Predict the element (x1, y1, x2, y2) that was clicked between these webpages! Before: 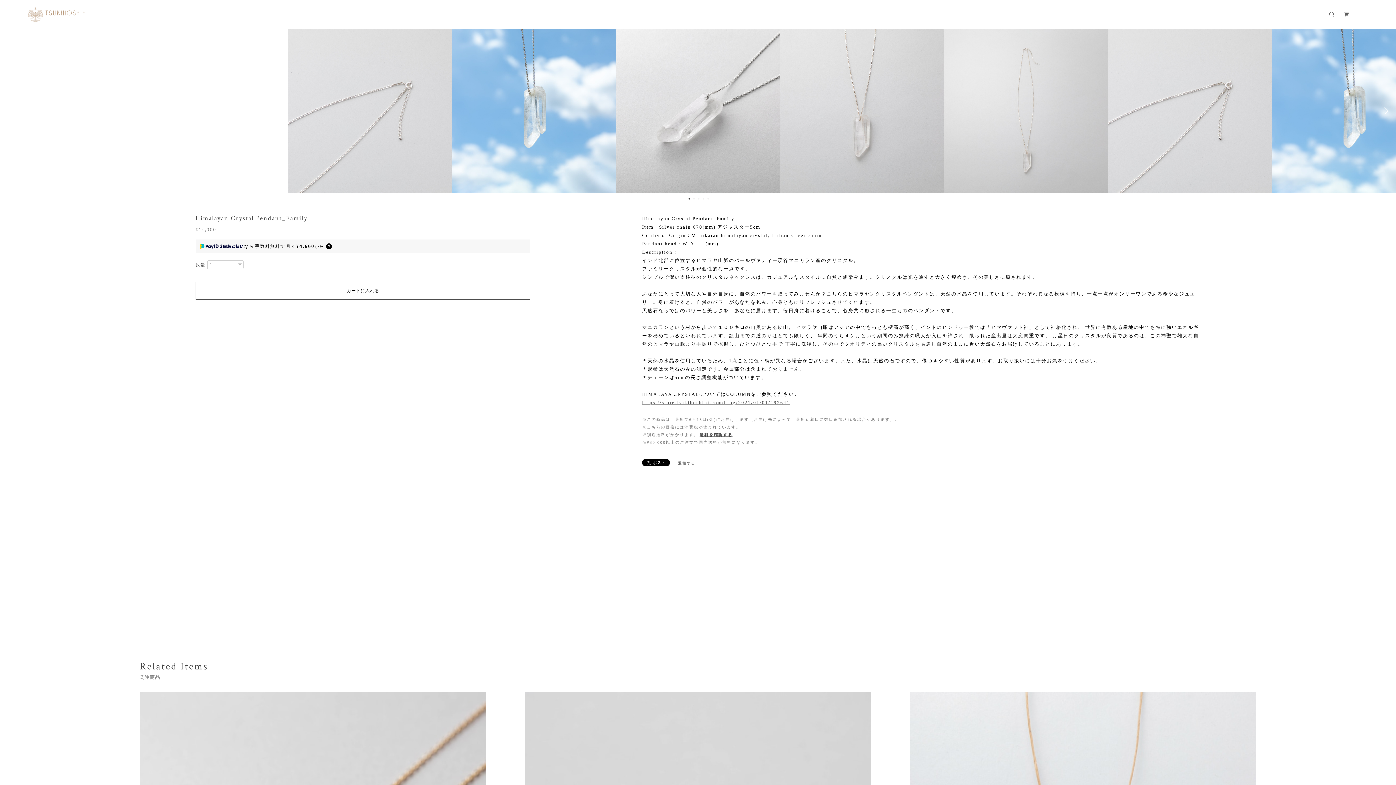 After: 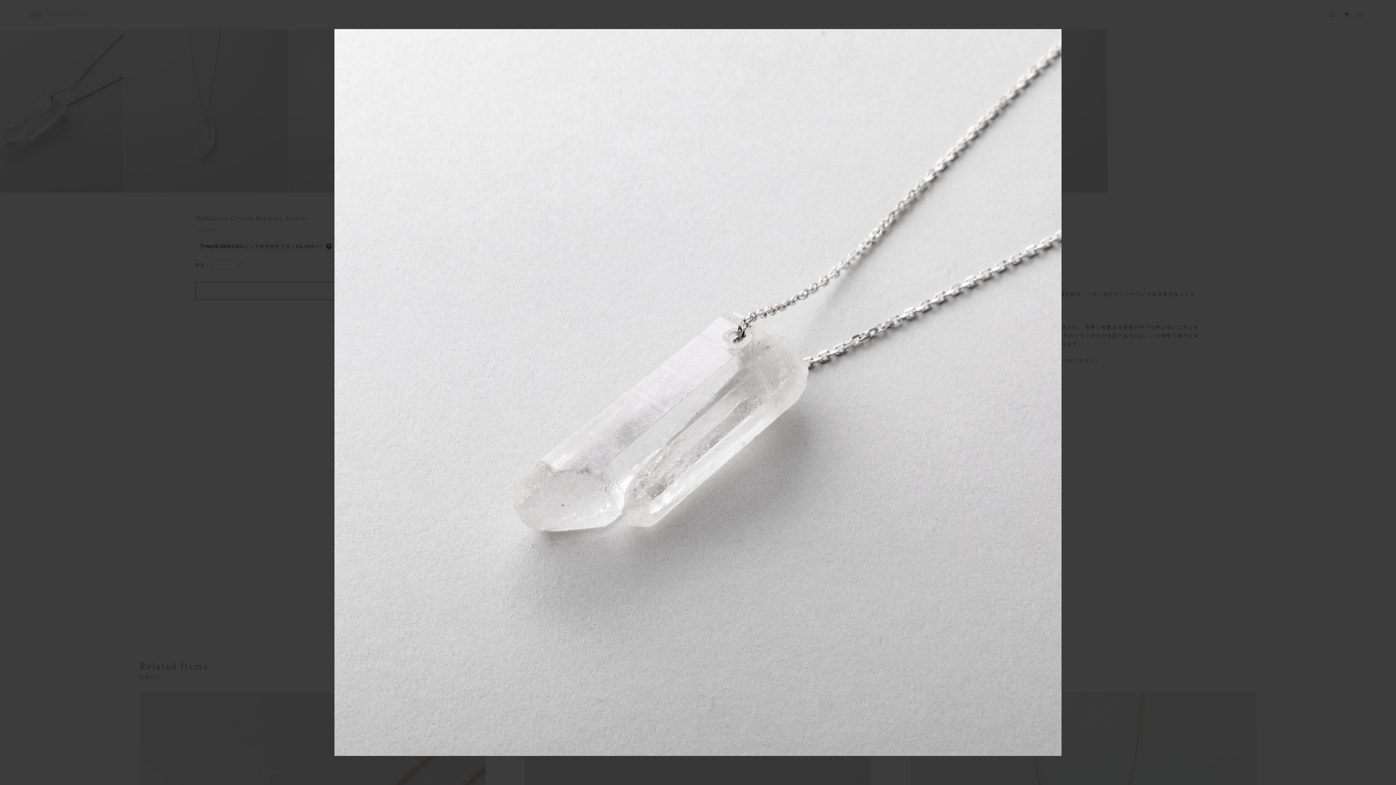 Action: bbox: (124, 29, 288, 192)